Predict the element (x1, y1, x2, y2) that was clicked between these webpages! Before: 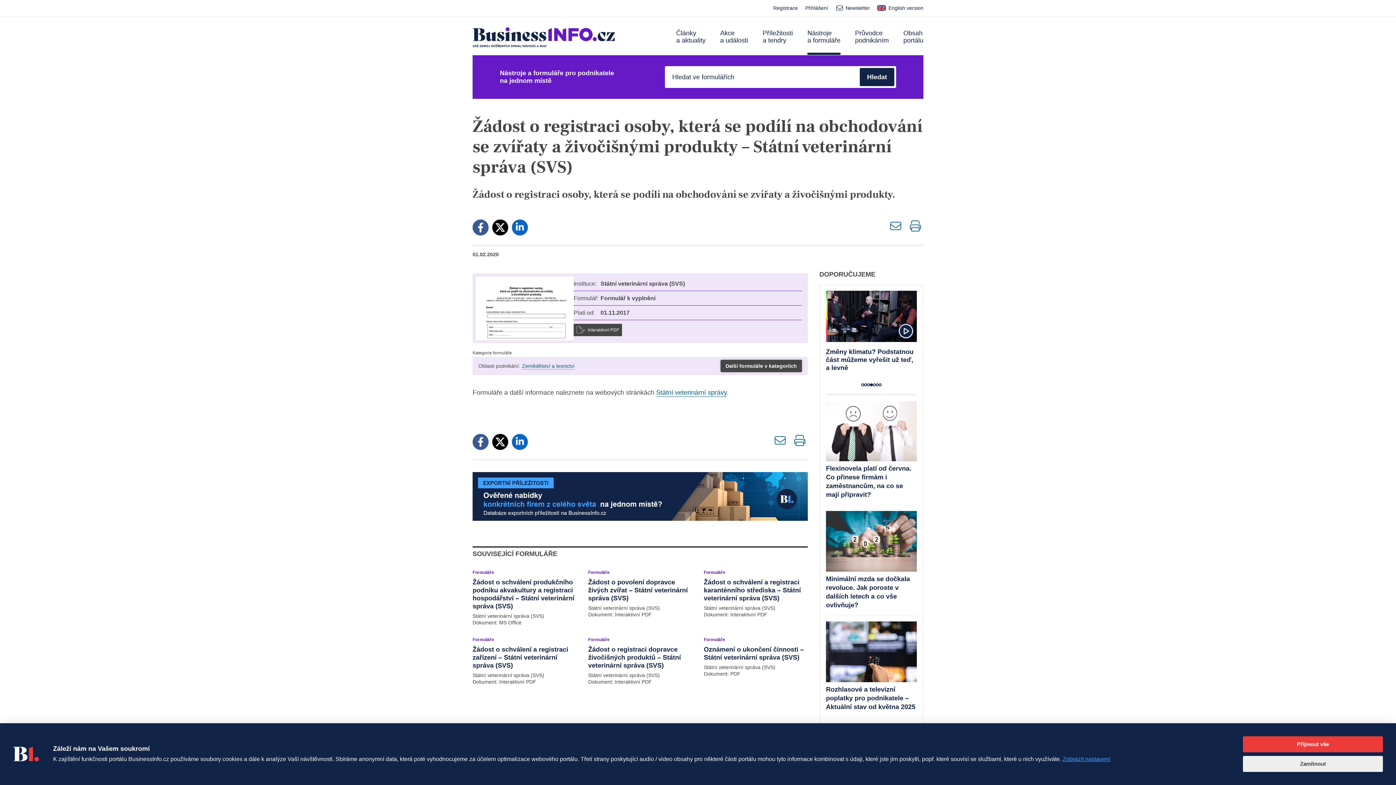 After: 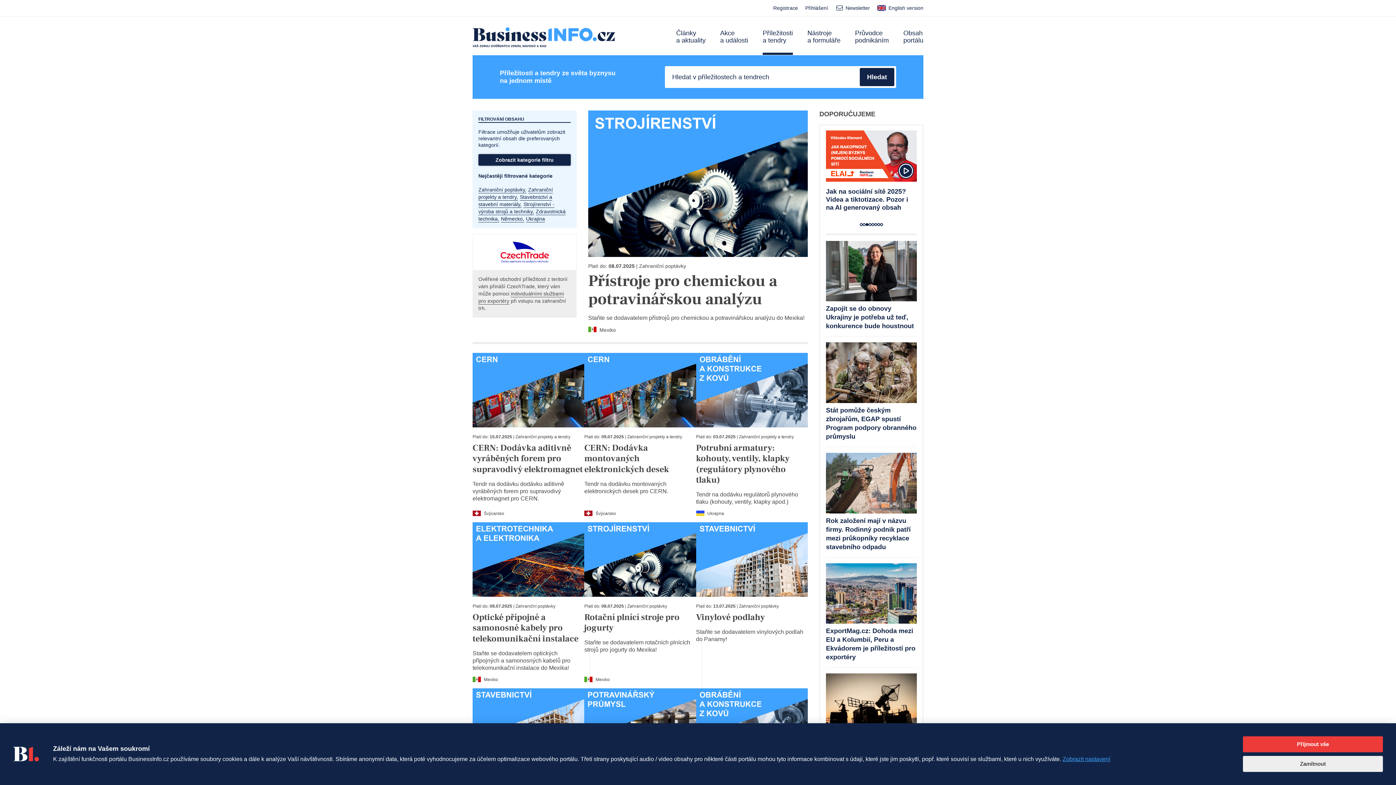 Action: label: Příležitosti a tendry bbox: (762, 29, 793, 54)